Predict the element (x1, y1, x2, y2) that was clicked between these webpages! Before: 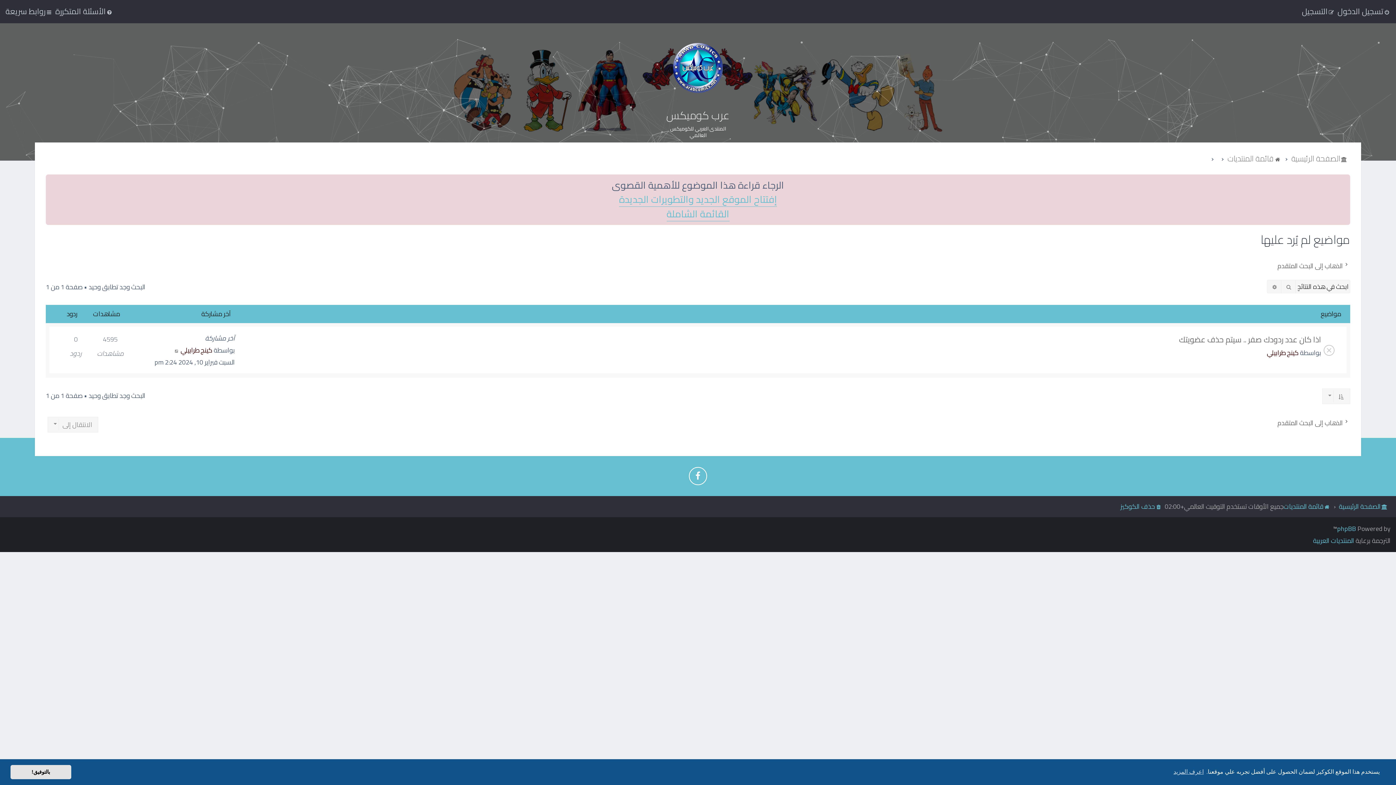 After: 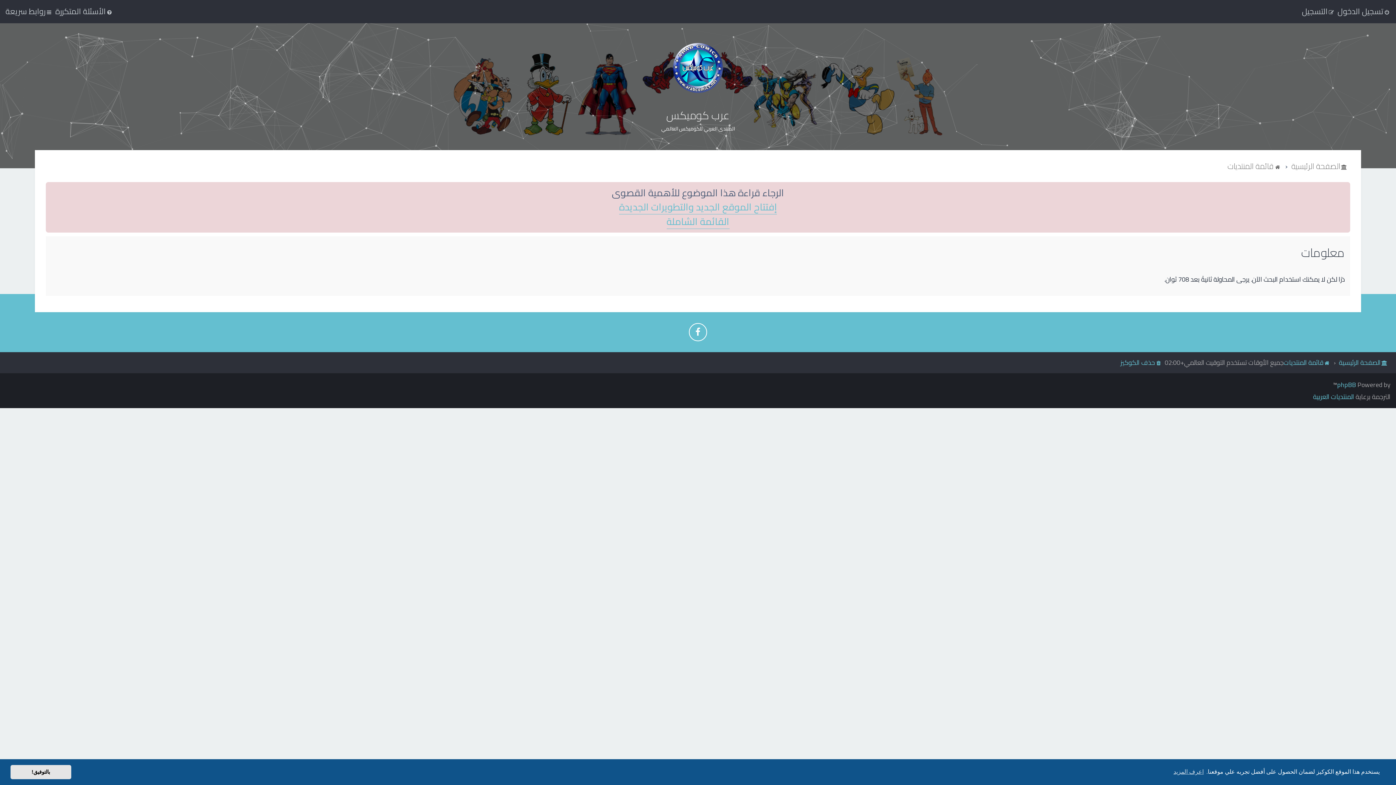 Action: bbox: (1277, 418, 1350, 427) label: الذهاب إلى البحث المتقدم